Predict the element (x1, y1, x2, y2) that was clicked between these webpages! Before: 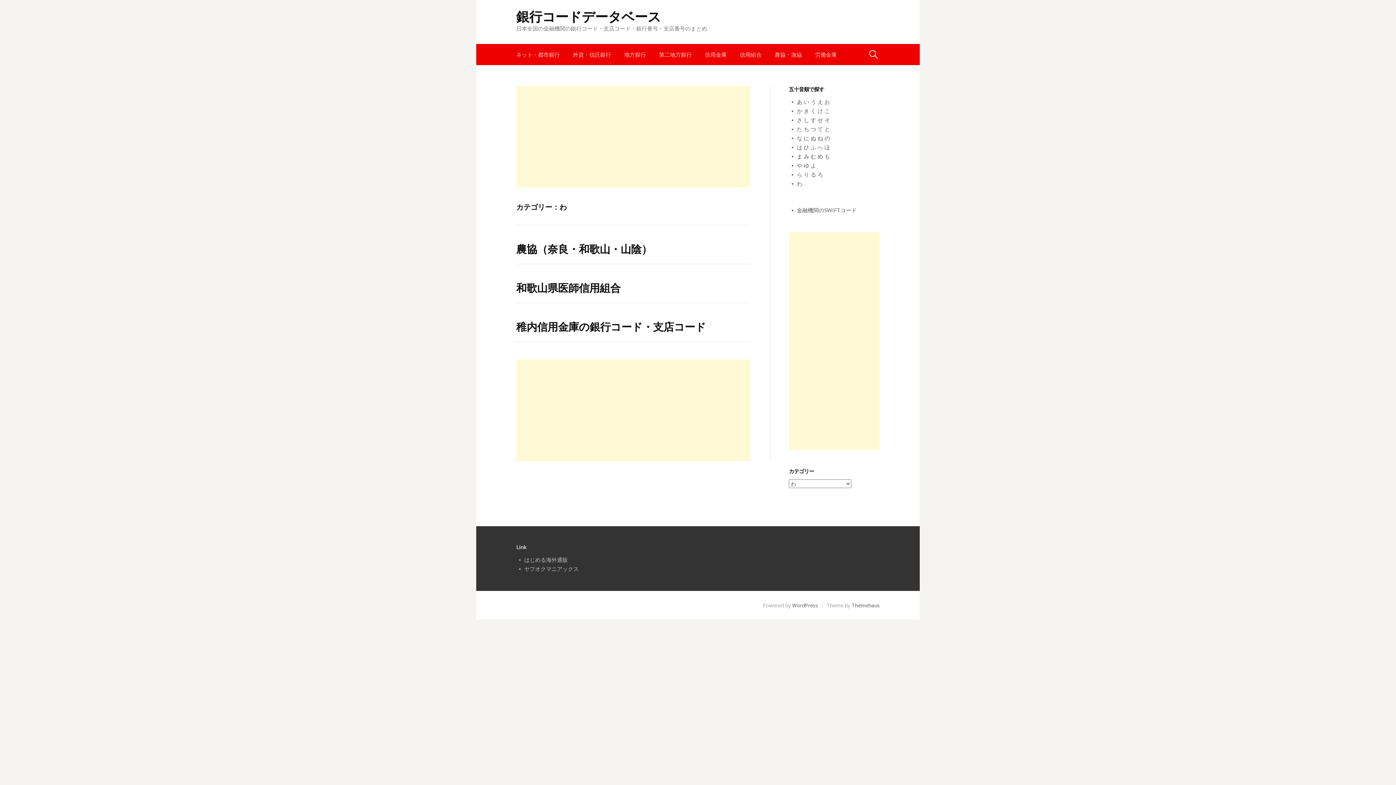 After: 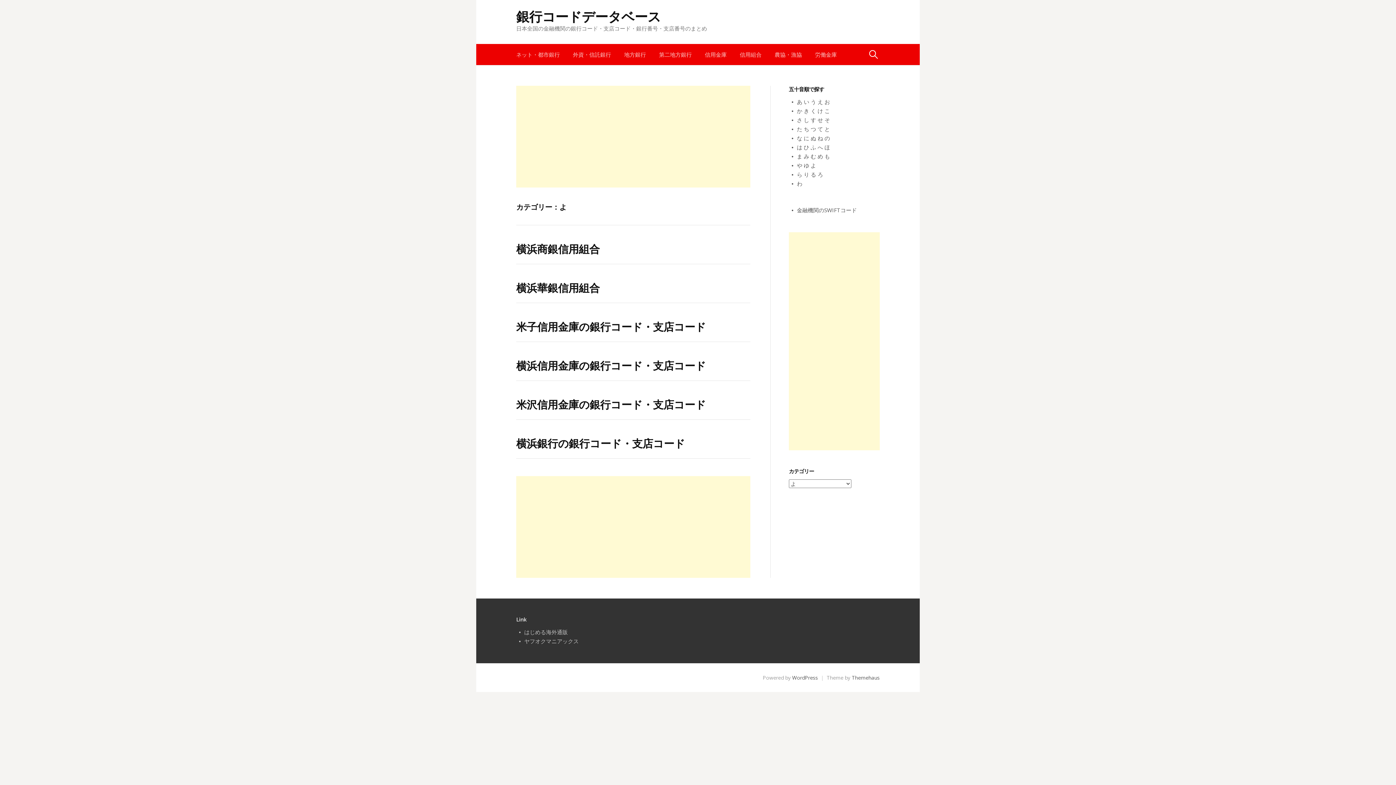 Action: label: よ bbox: (810, 161, 816, 169)